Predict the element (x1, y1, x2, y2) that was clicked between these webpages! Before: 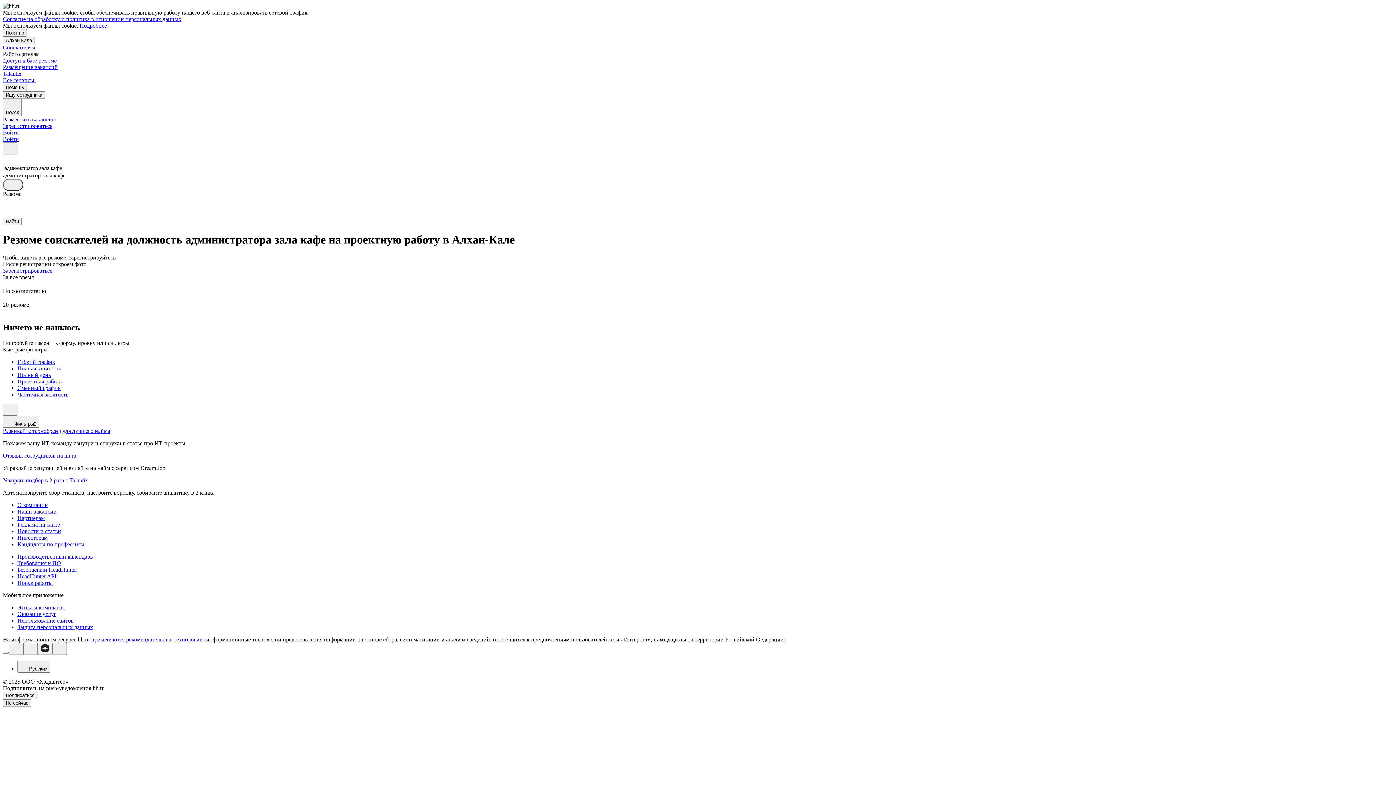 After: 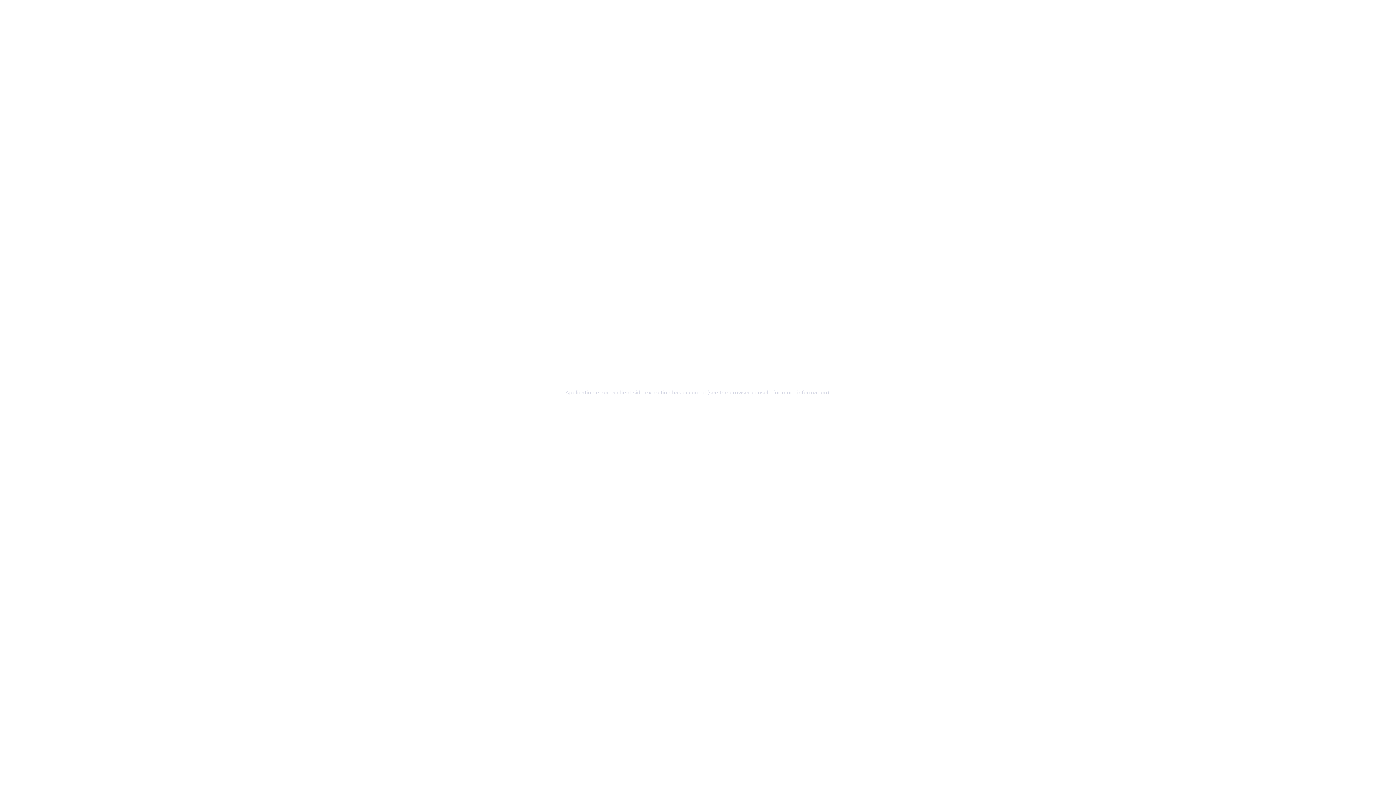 Action: bbox: (17, 534, 1393, 541) label: Инвесторам